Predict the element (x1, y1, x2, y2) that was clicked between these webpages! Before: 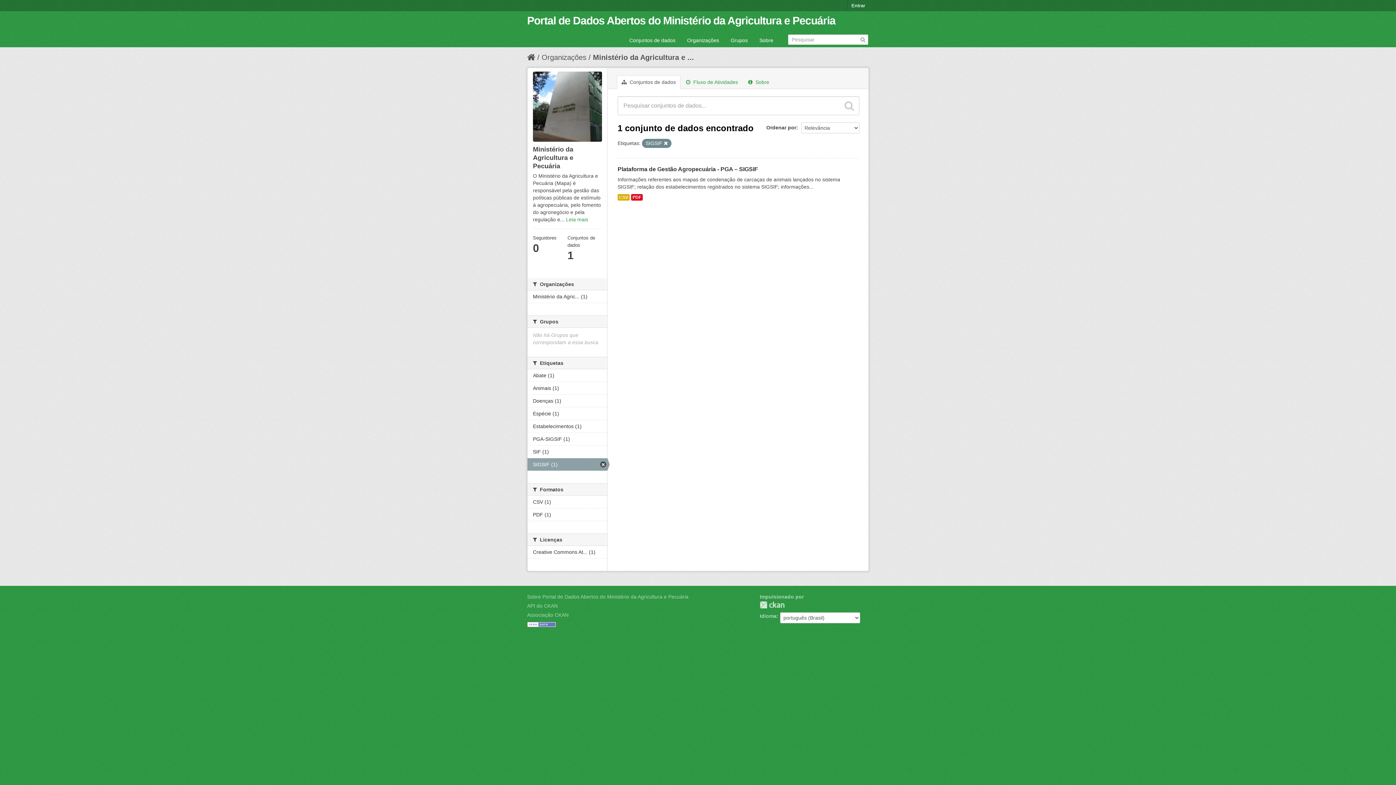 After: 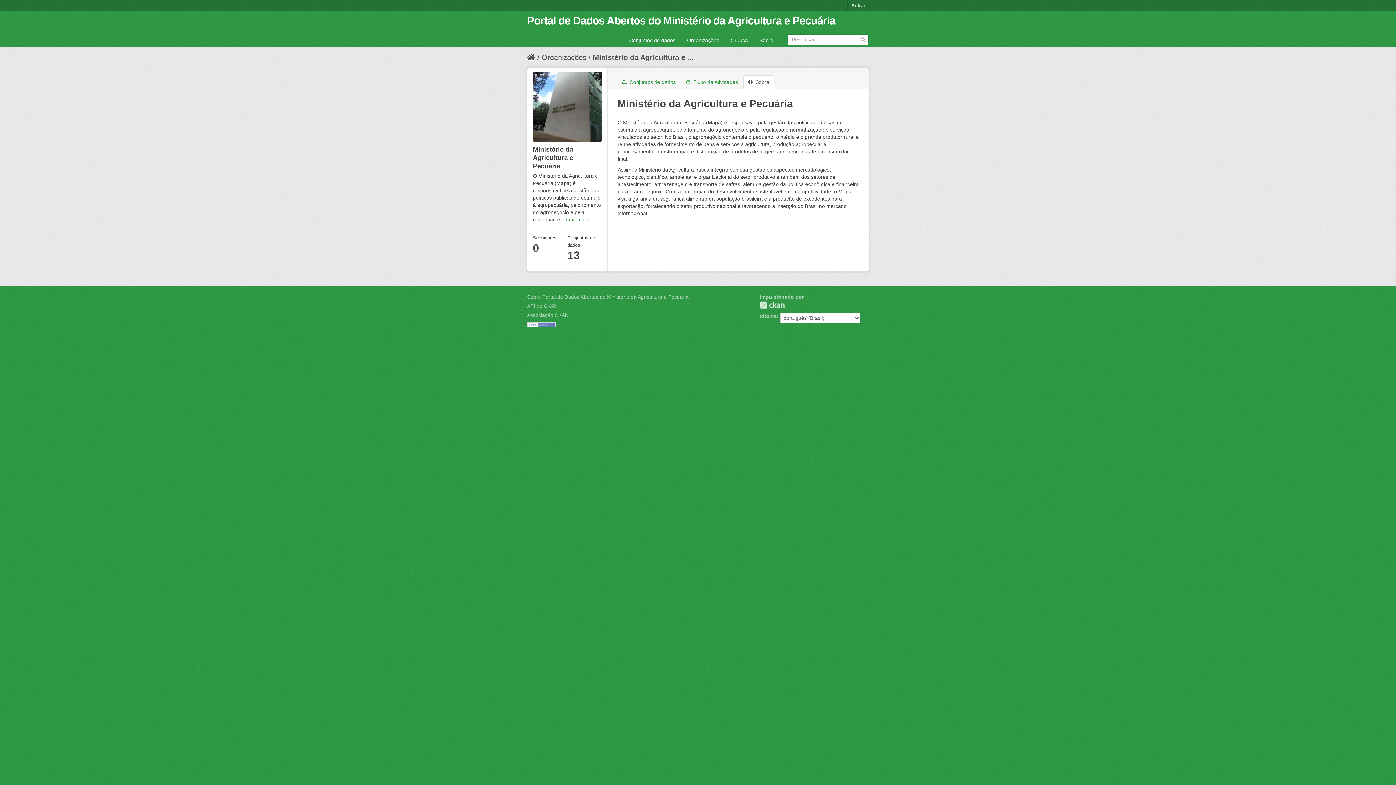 Action: label: Leia mais bbox: (566, 216, 588, 222)